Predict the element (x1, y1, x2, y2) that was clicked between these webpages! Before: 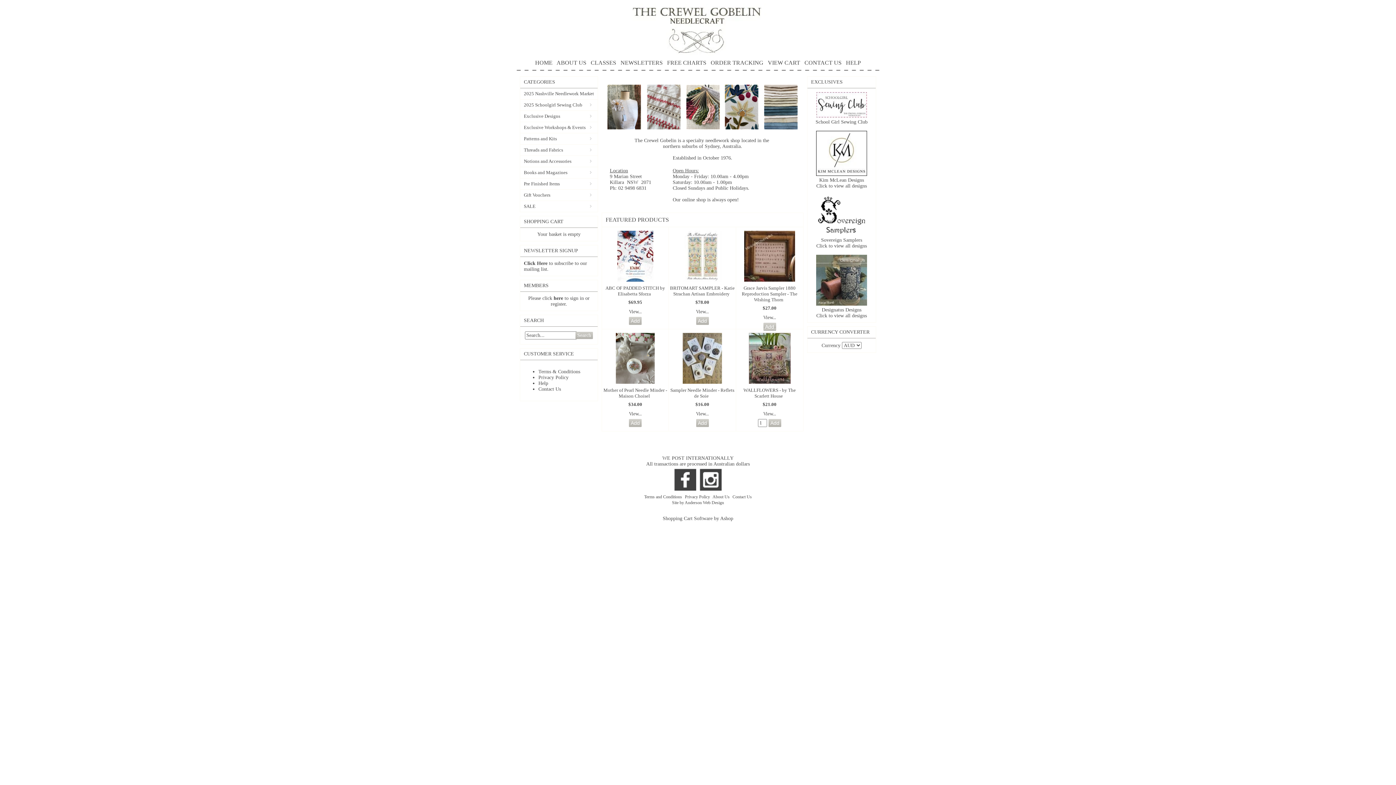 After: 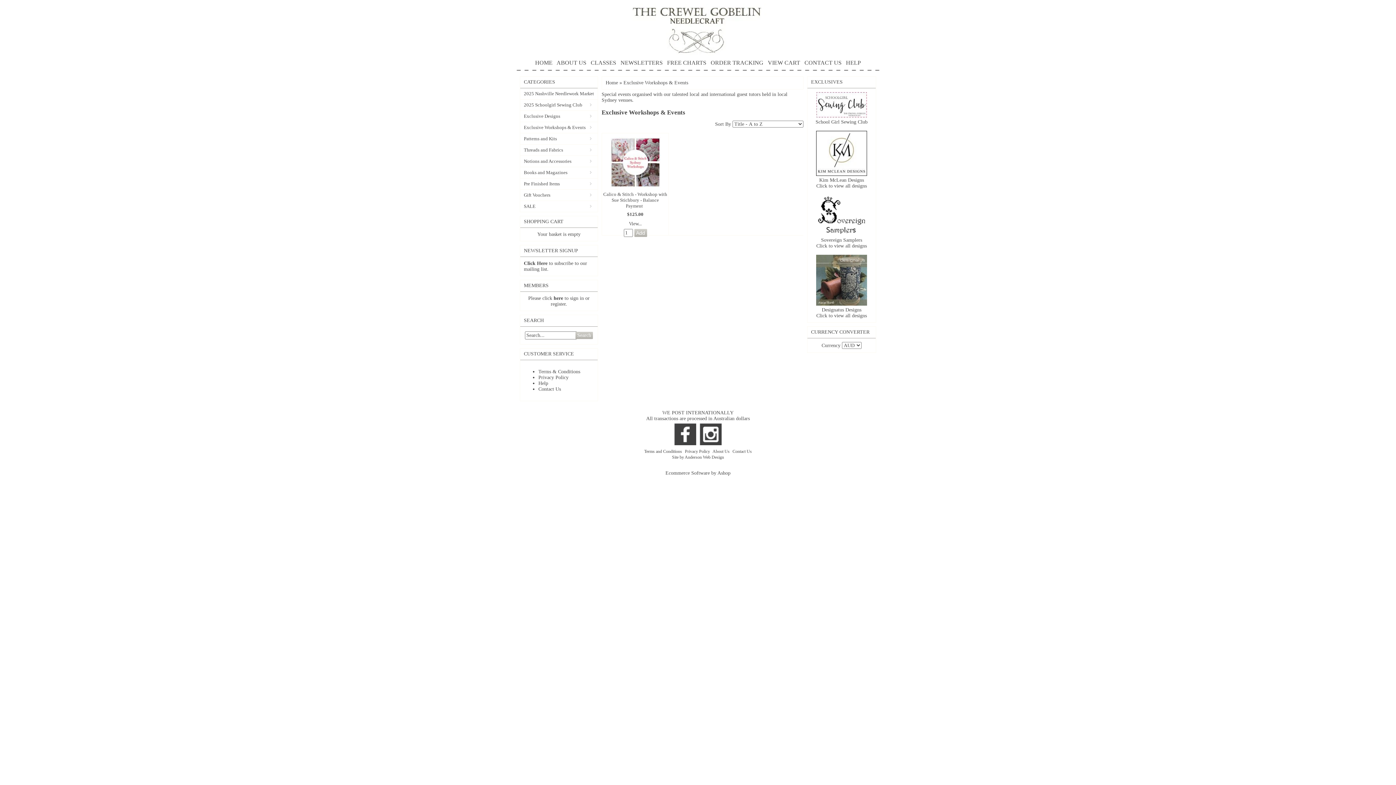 Action: bbox: (520, 122, 597, 133) label: Exclusive Workshops & Events